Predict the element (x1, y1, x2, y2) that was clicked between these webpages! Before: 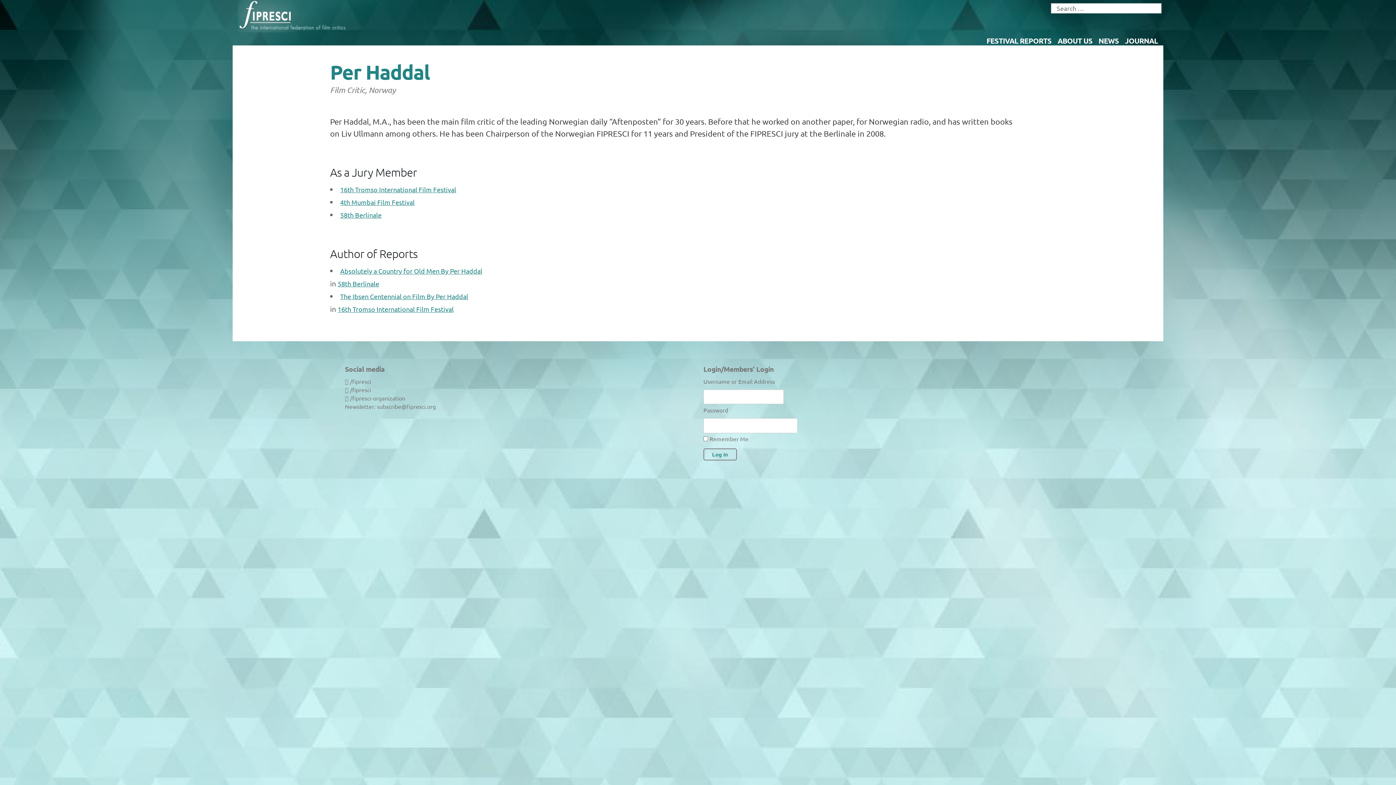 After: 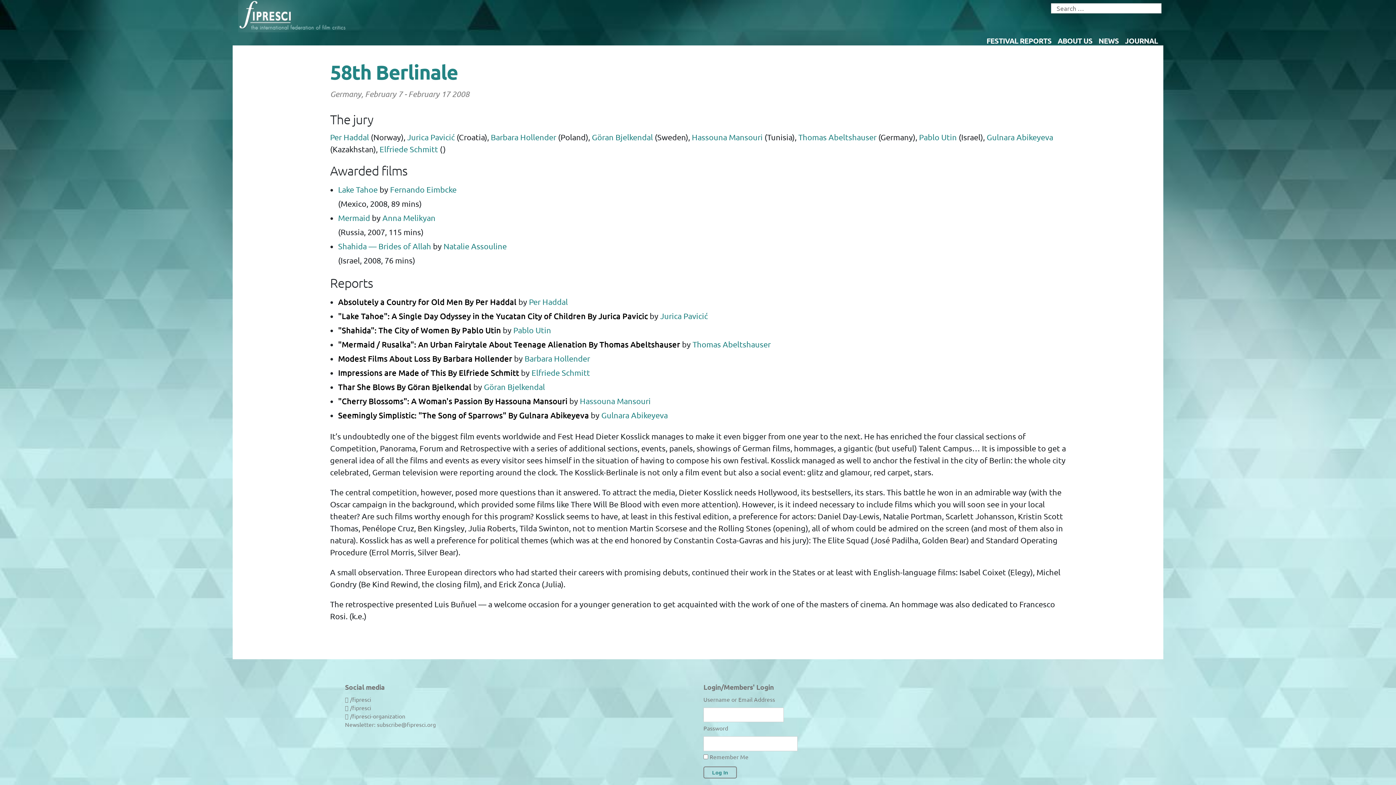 Action: label: 58th Berlinale bbox: (337, 279, 379, 287)